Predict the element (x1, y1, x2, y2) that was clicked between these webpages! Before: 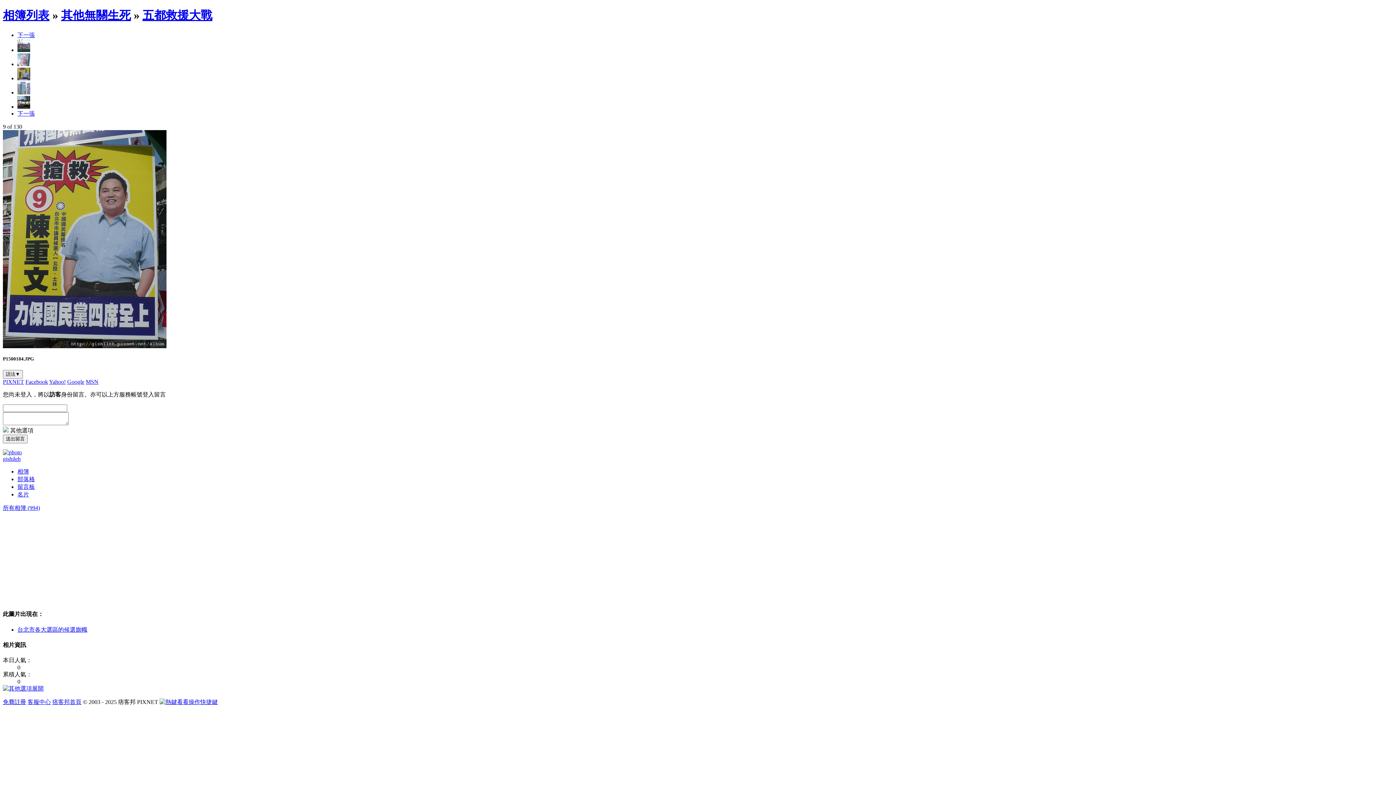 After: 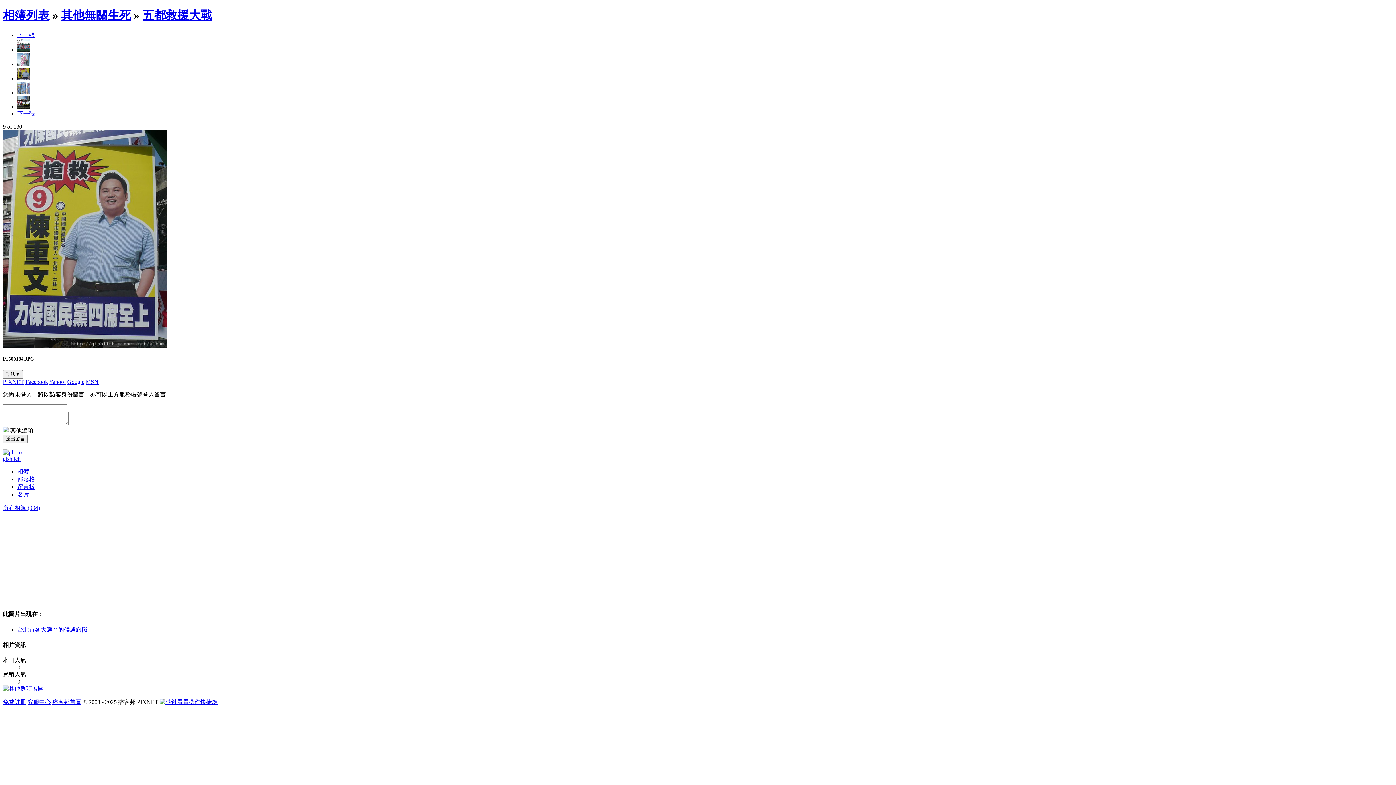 Action: bbox: (17, 110, 34, 116) label: 下一張